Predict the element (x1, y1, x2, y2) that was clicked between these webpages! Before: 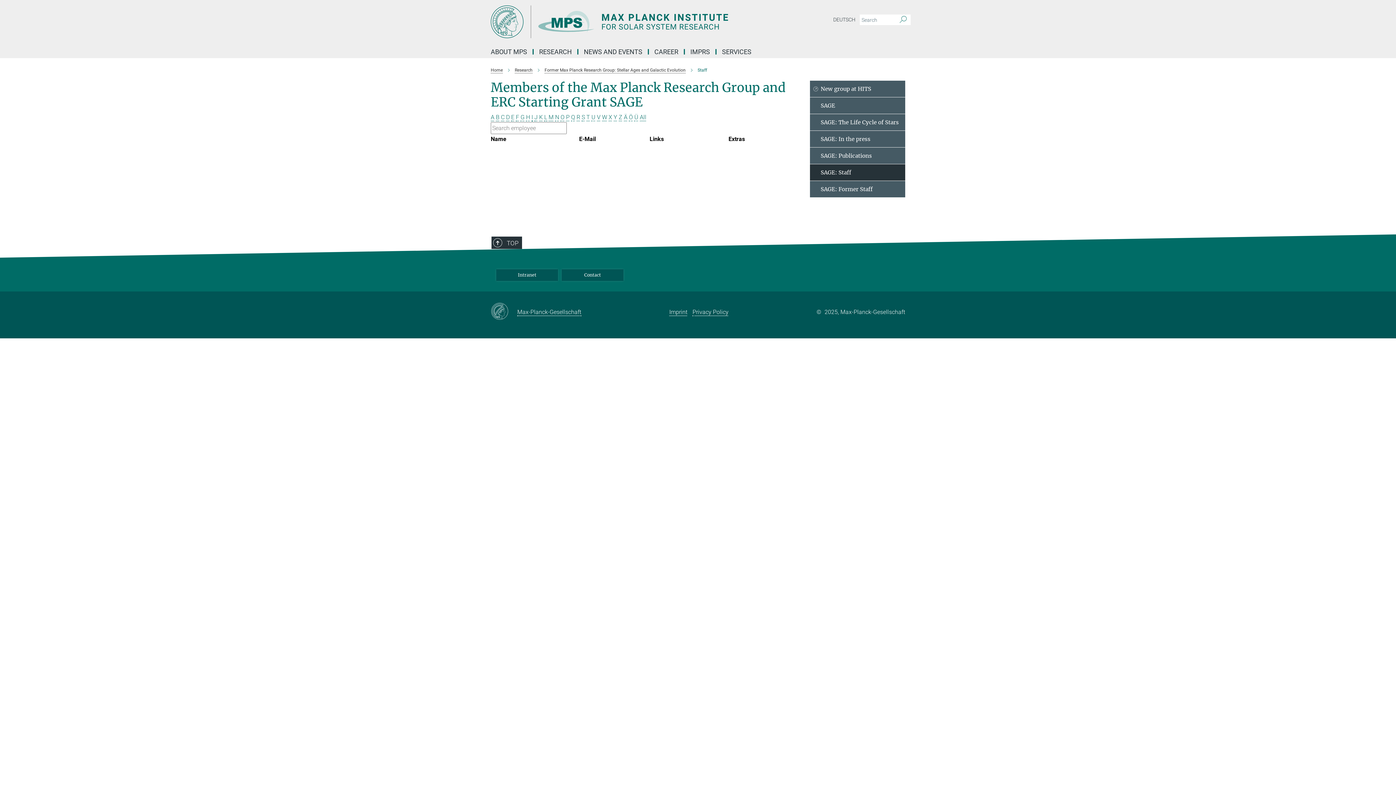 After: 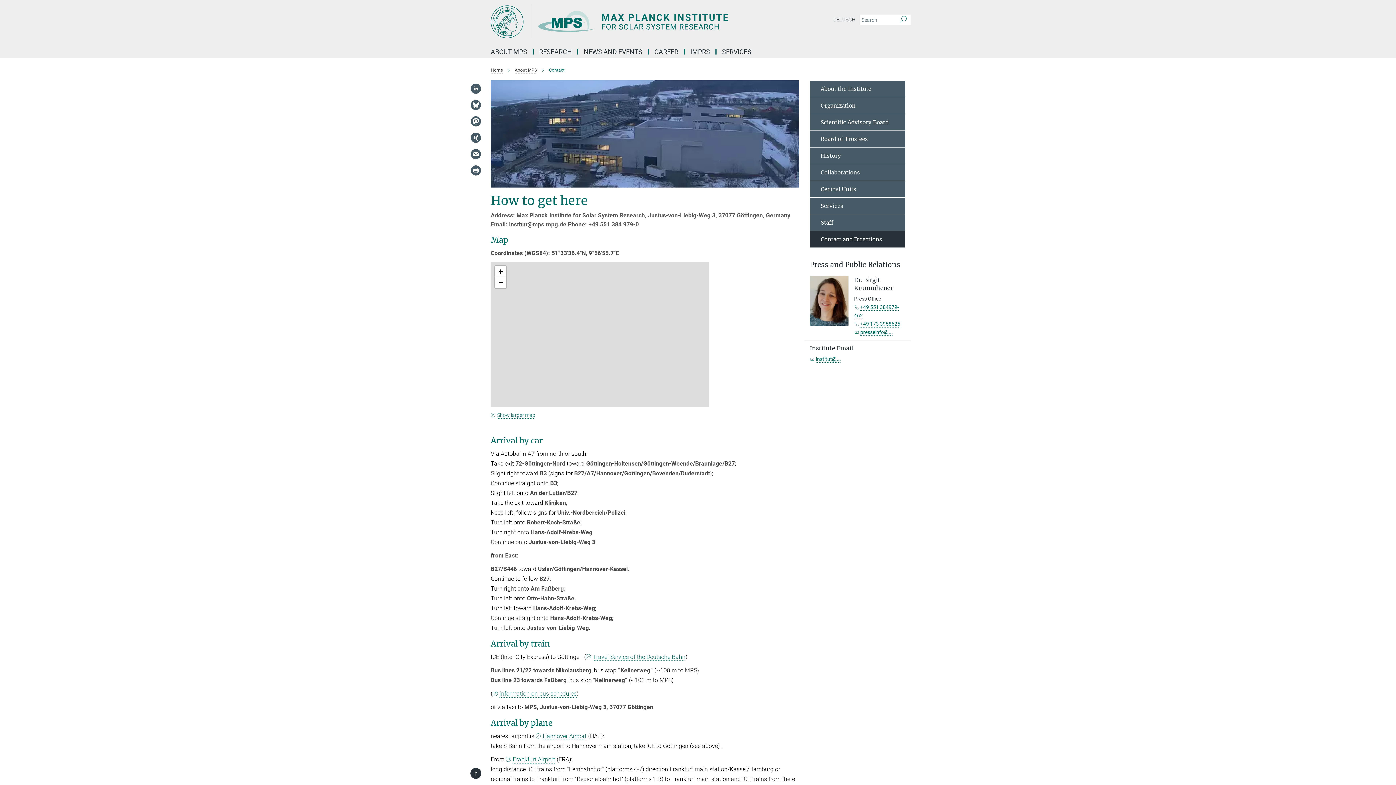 Action: bbox: (561, 269, 623, 281) label: Contact